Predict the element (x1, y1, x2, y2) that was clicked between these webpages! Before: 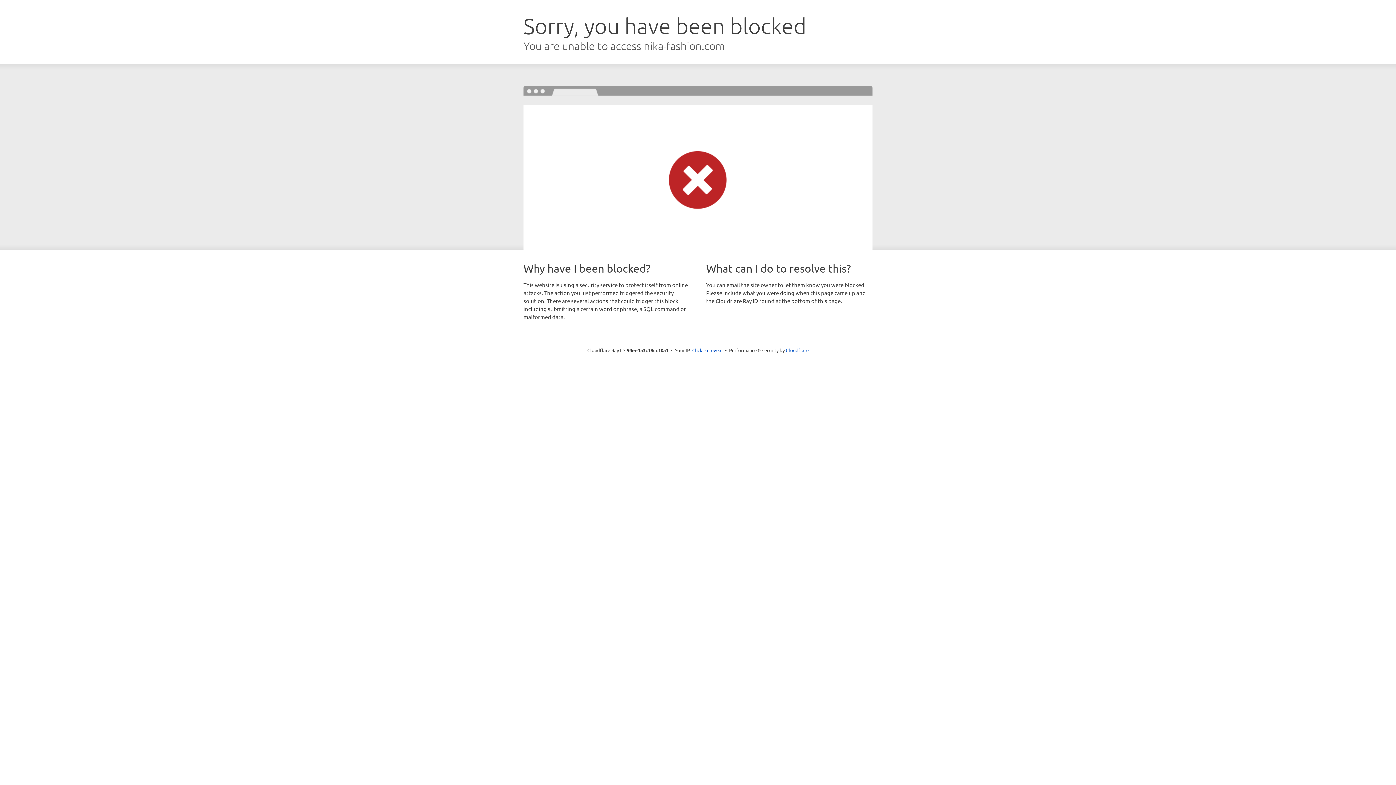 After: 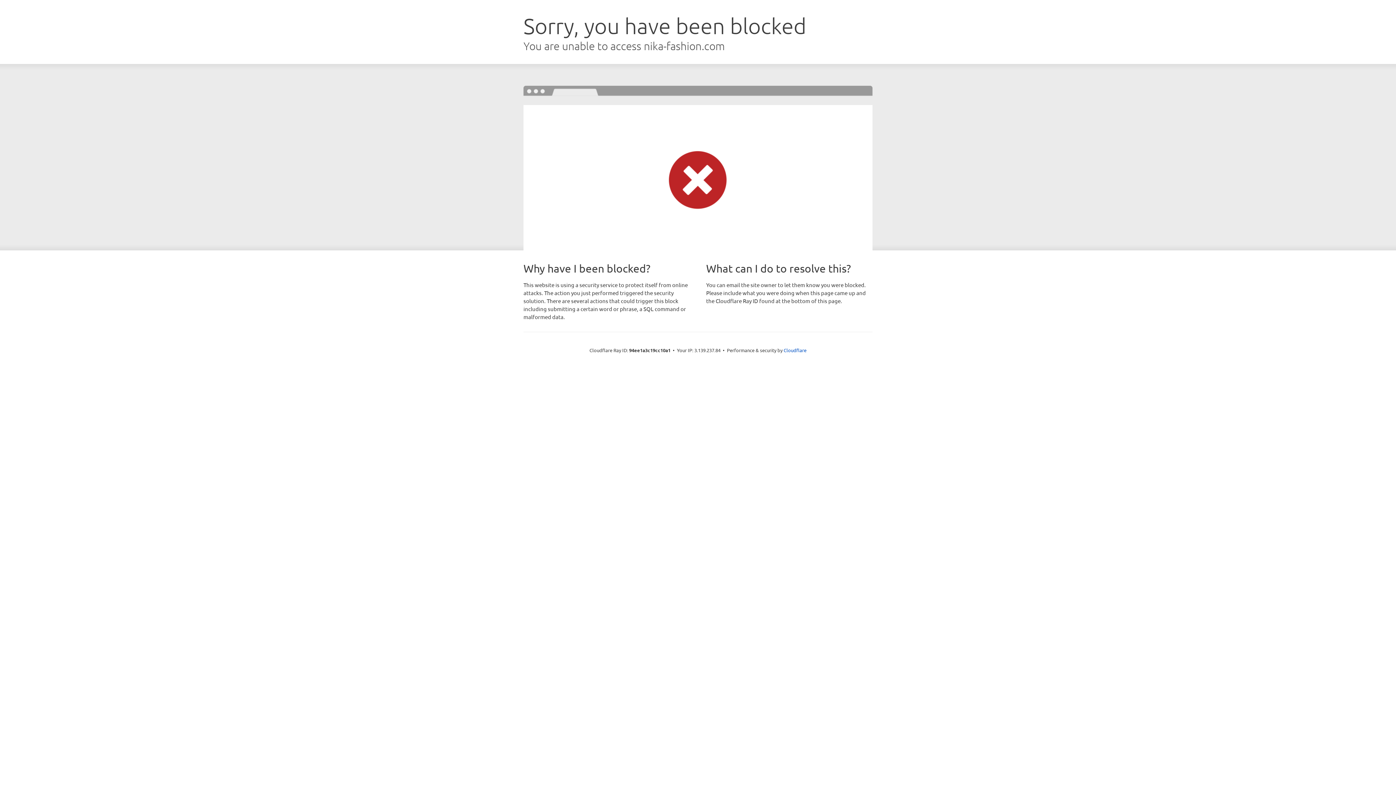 Action: bbox: (692, 346, 722, 353) label: Click to reveal